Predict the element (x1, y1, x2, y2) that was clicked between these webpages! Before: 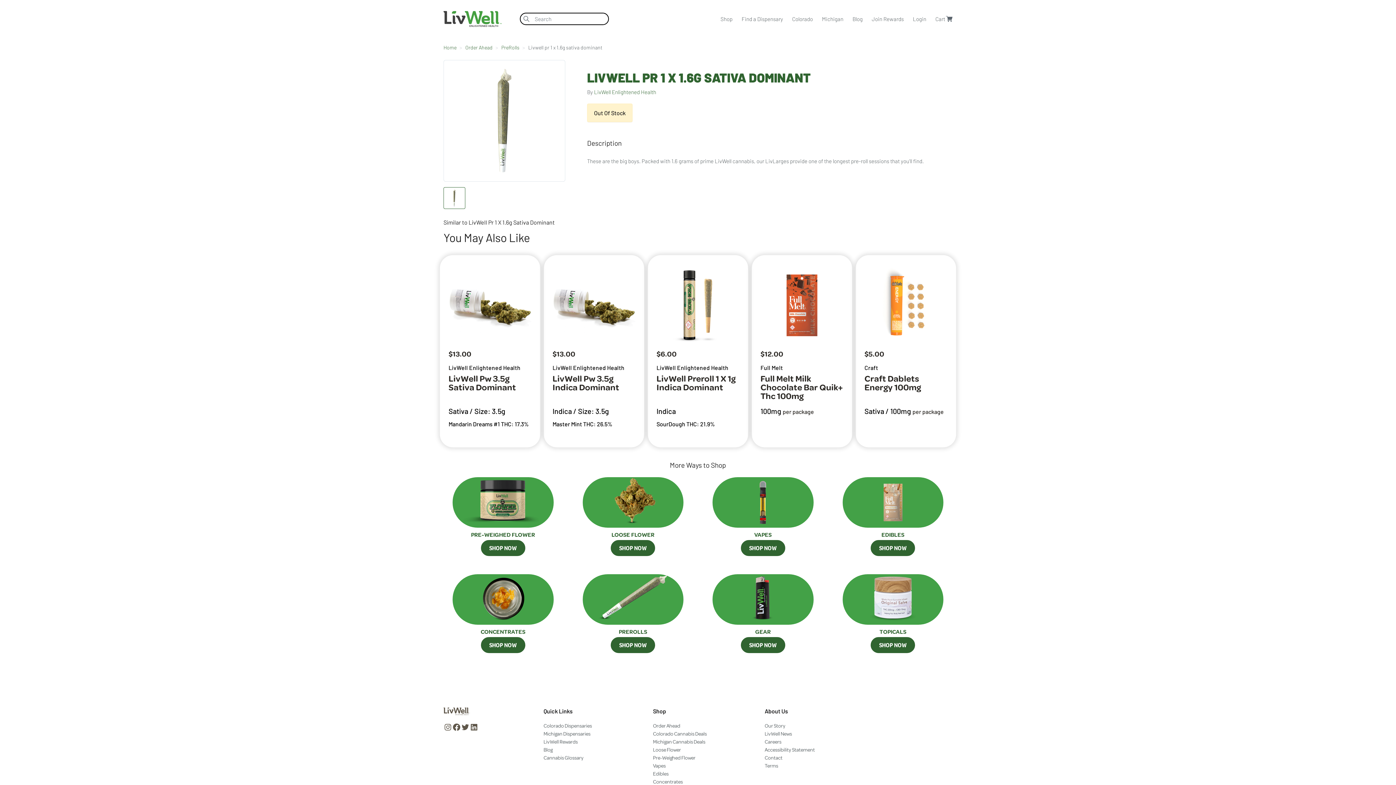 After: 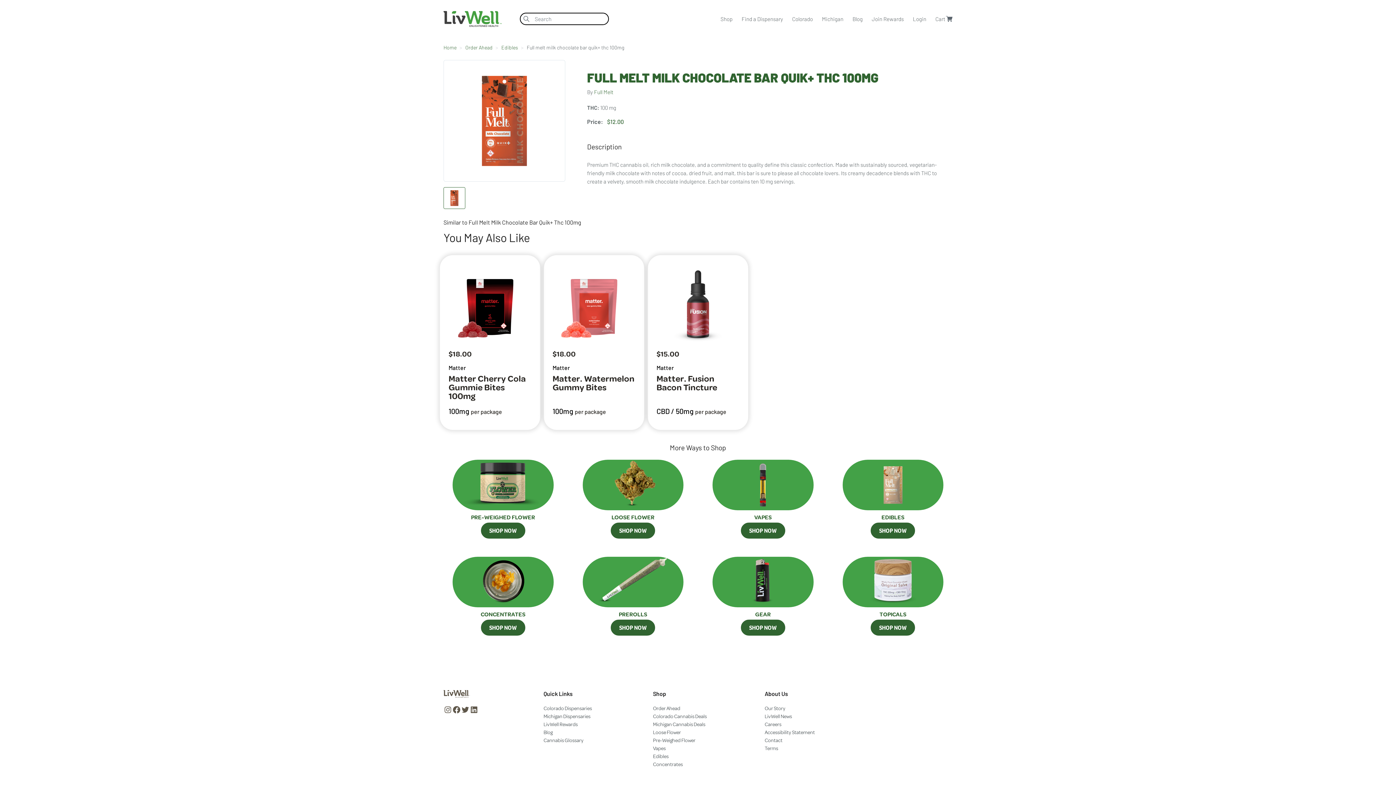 Action: bbox: (760, 264, 843, 404) label: $12.00

Full Melt

Full Melt Milk Chocolate Bar Quik+ Thc 100mg